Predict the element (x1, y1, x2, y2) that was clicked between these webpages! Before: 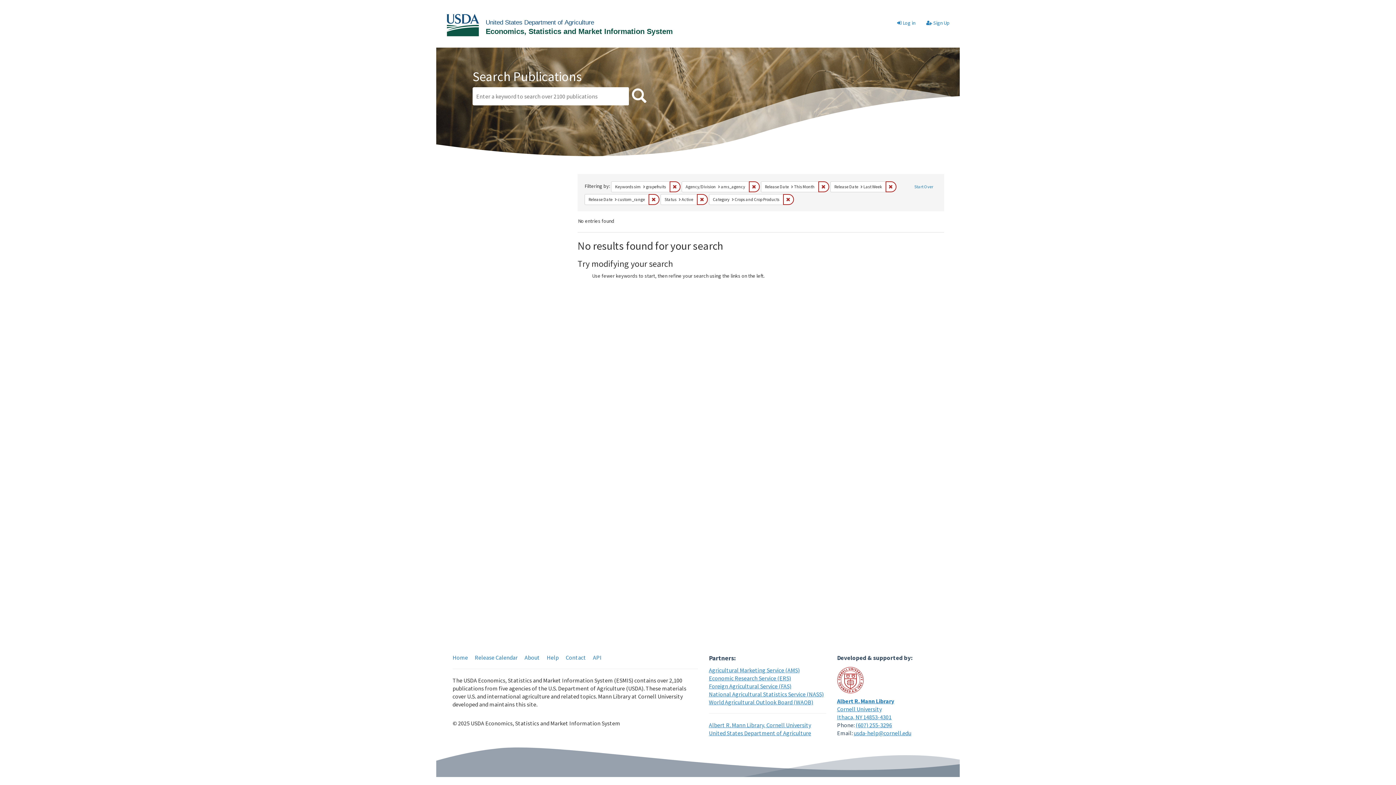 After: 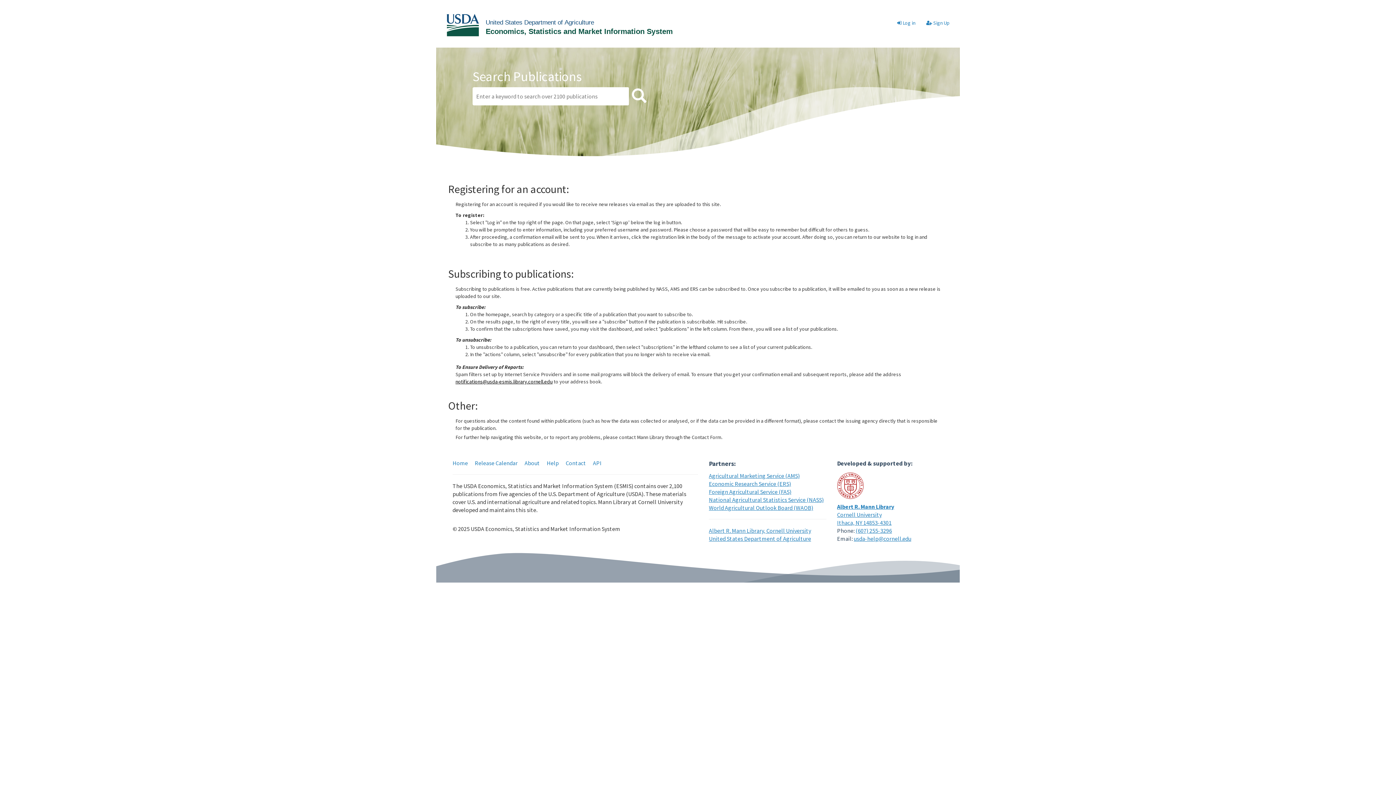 Action: bbox: (546, 654, 558, 661) label: Help